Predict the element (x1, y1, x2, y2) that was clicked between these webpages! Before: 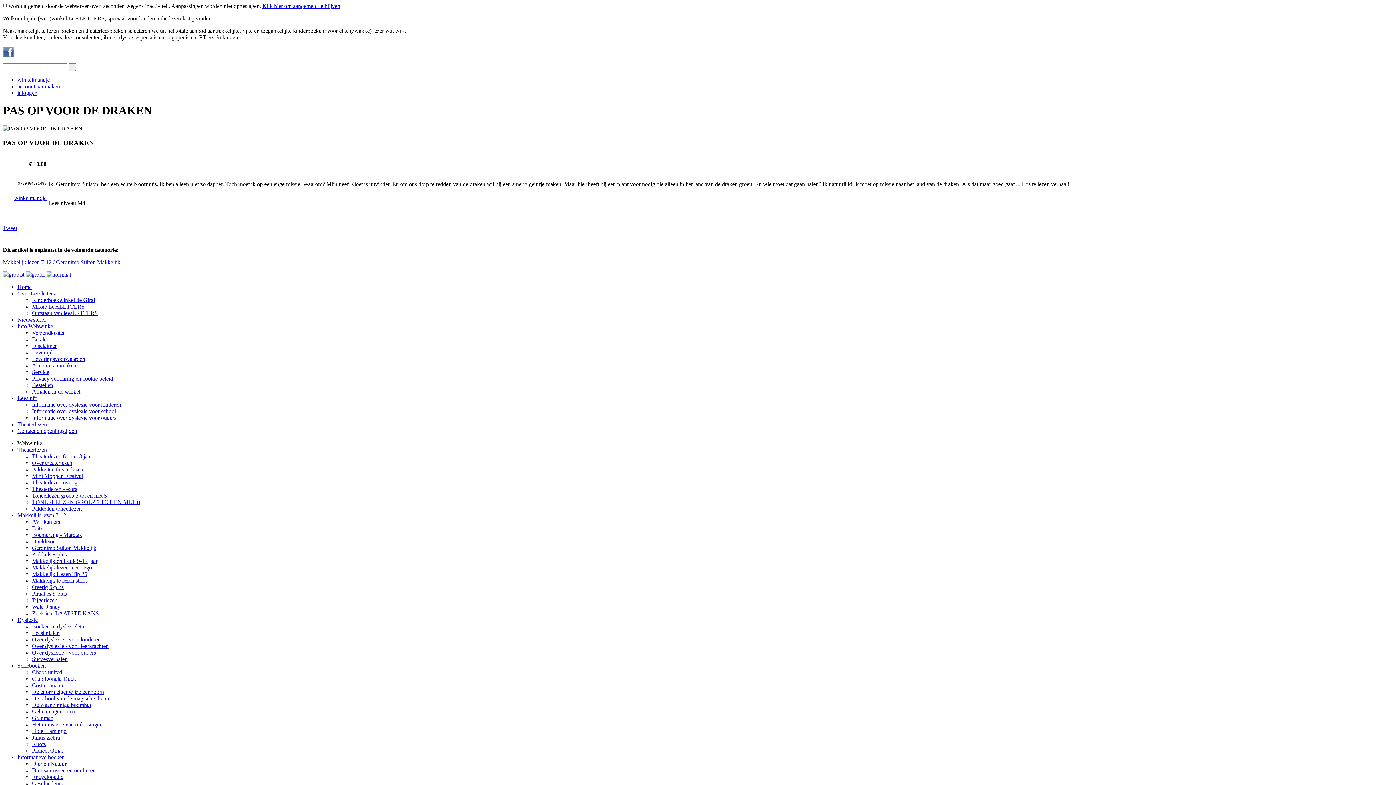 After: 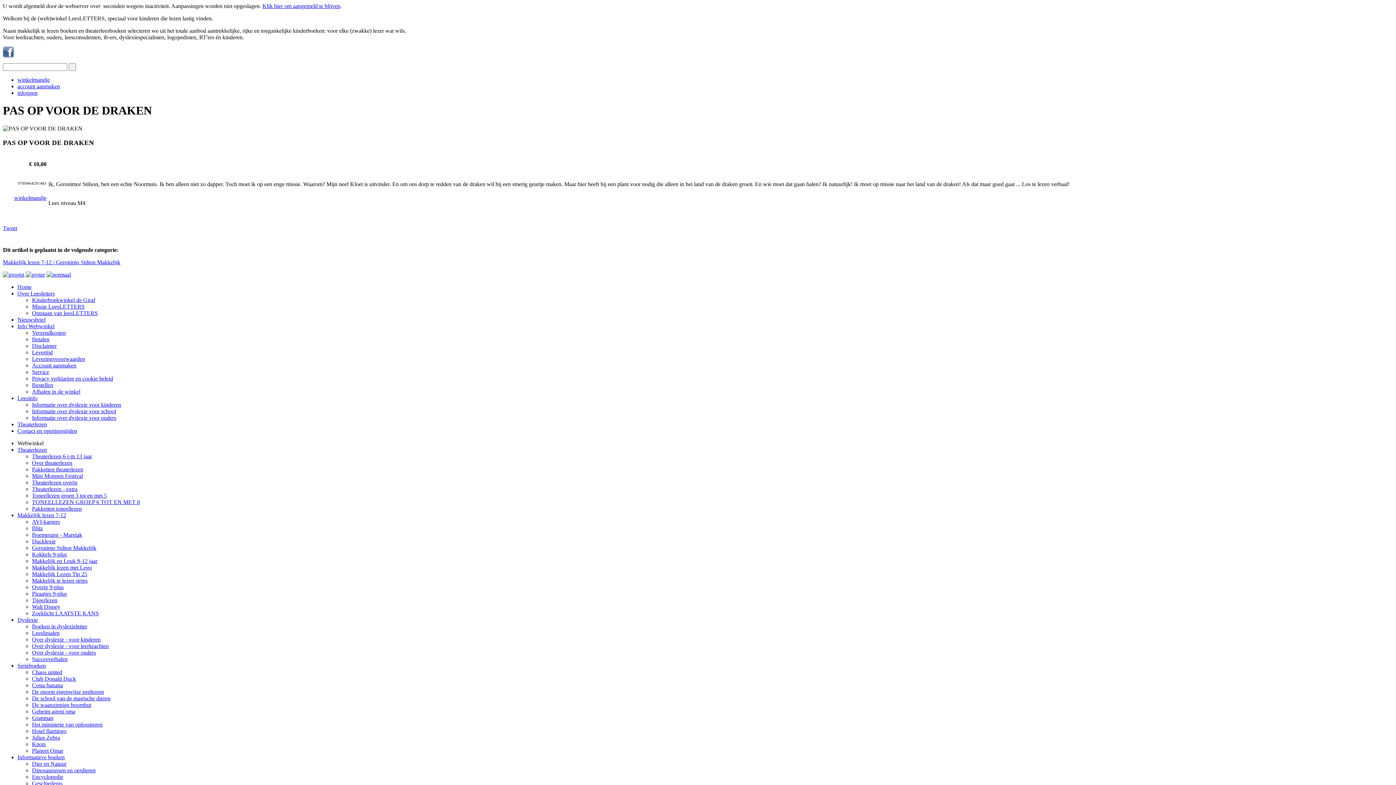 Action: bbox: (14, 195, 46, 201) label: winkelmandje